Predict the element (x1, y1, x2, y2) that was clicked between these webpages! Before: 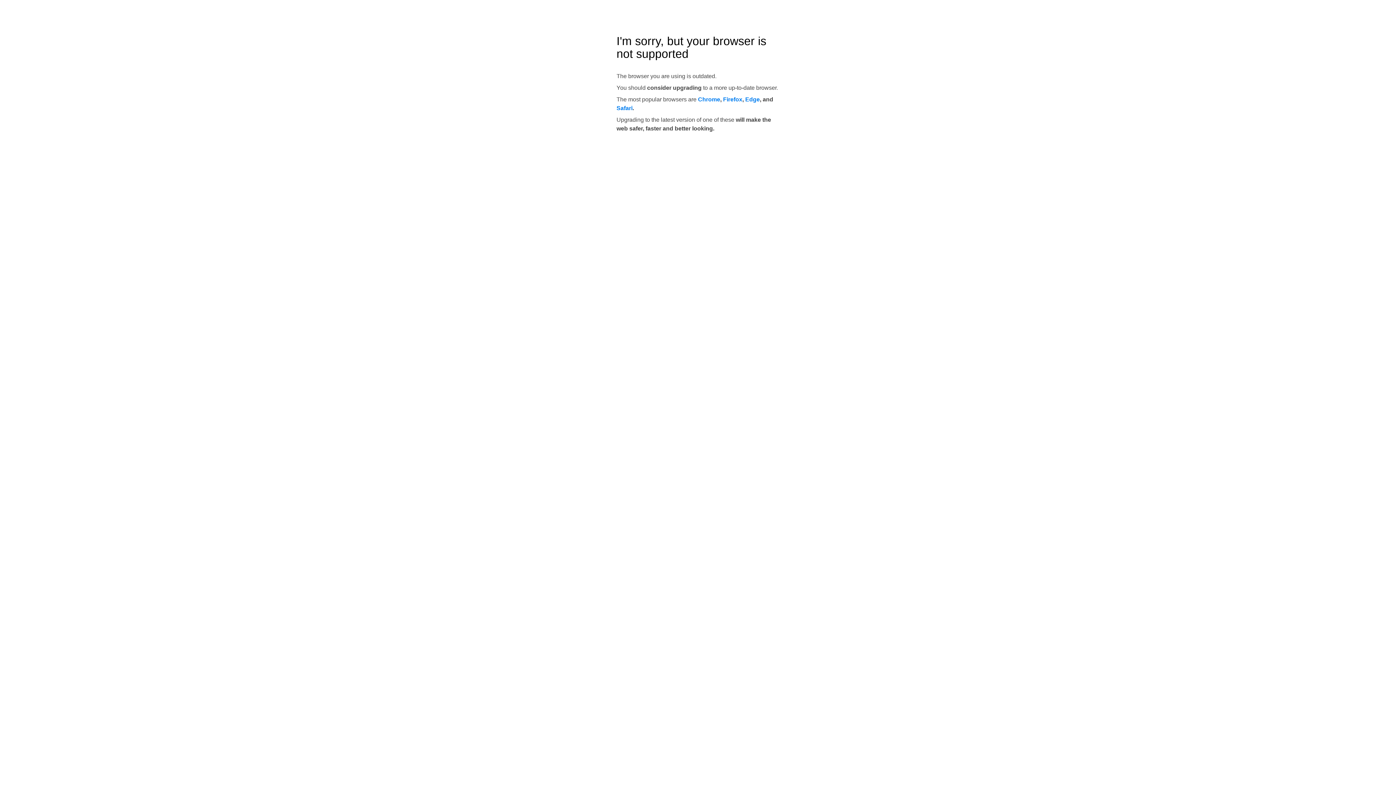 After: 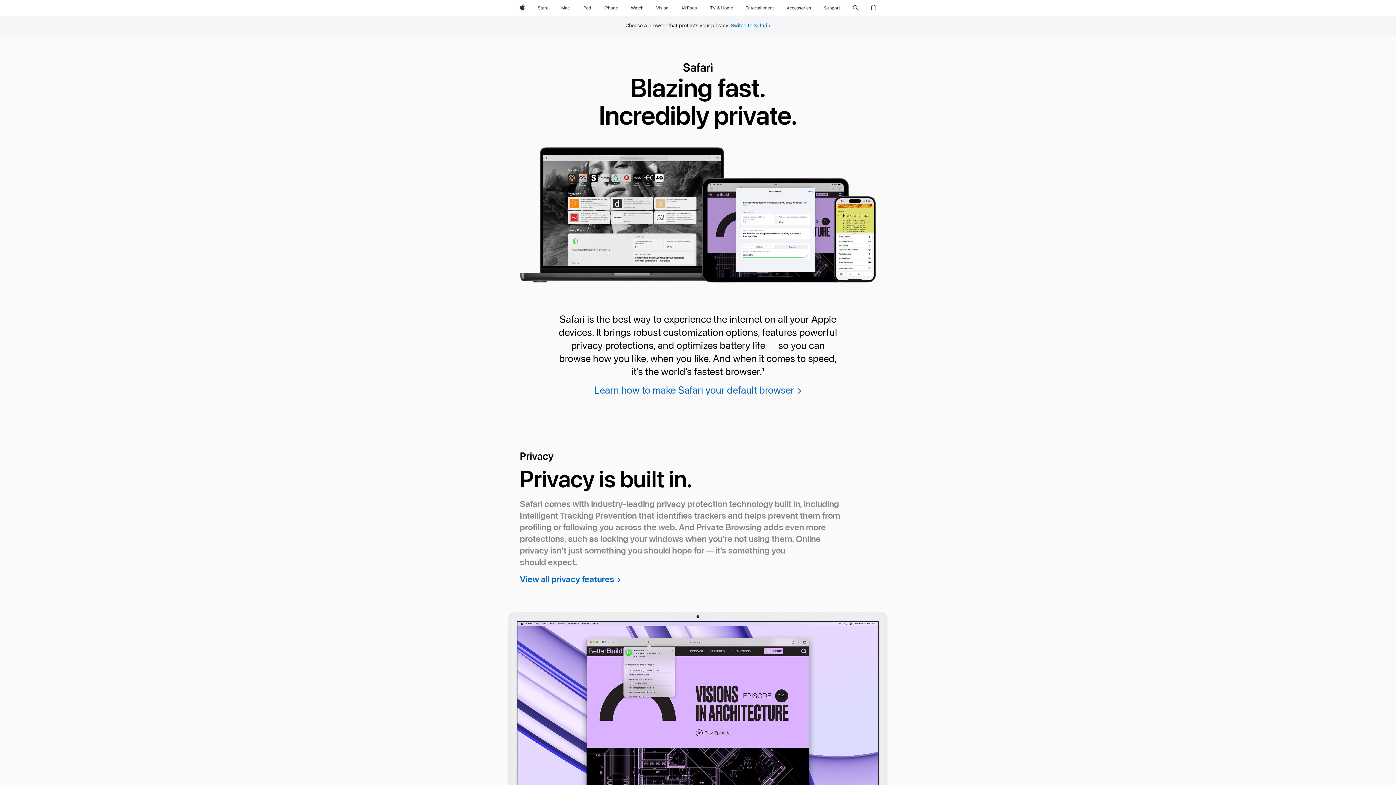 Action: bbox: (616, 105, 632, 111) label: Safari